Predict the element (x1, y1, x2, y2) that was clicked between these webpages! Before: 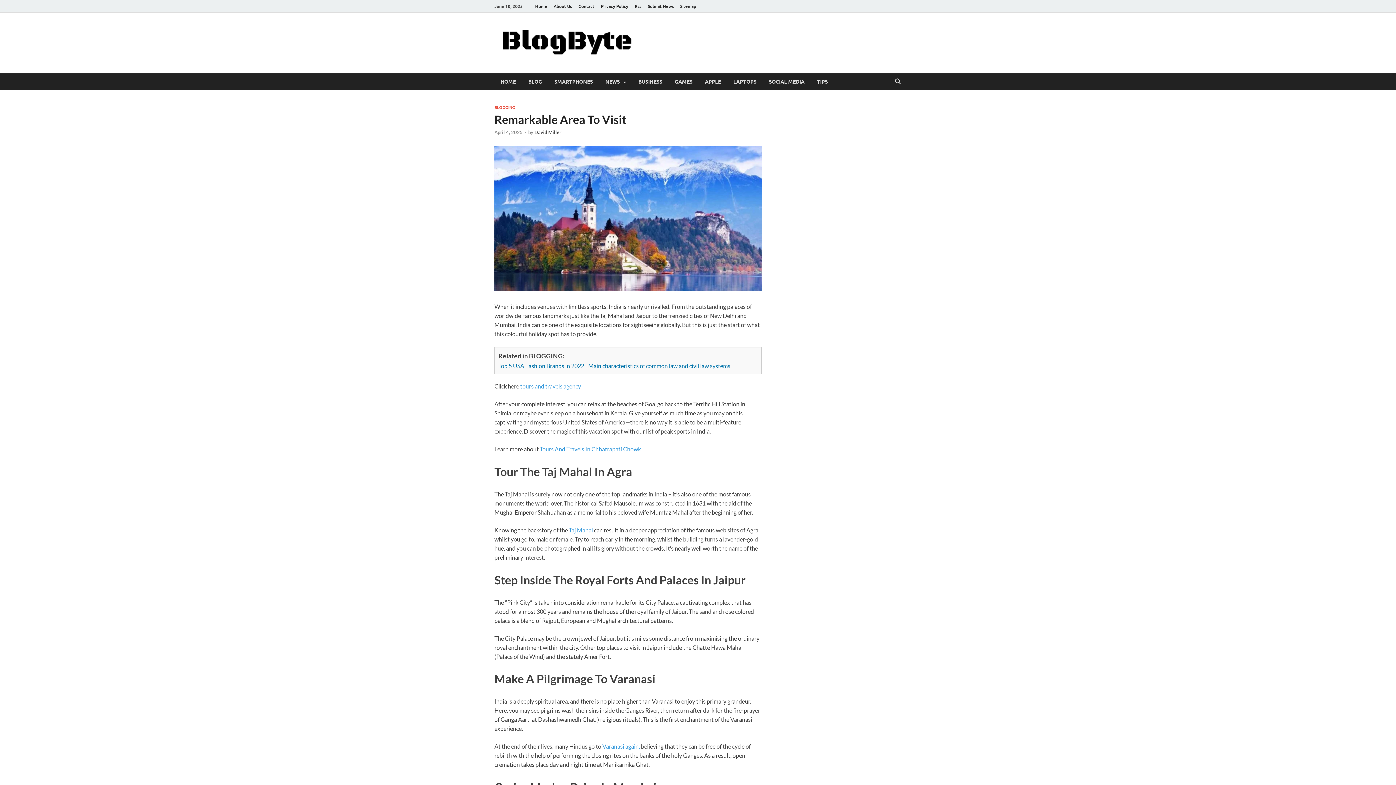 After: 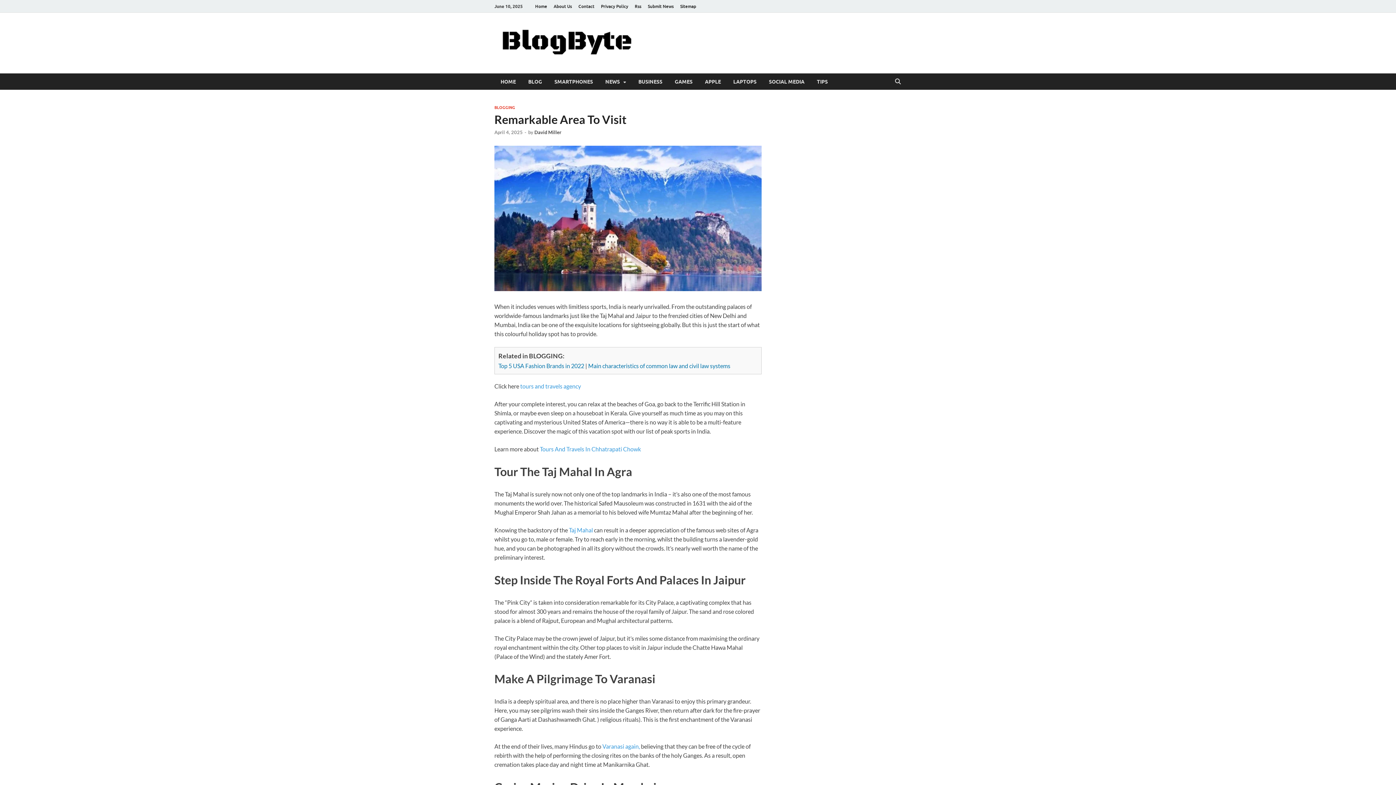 Action: bbox: (494, 129, 522, 135) label: April 4, 2025